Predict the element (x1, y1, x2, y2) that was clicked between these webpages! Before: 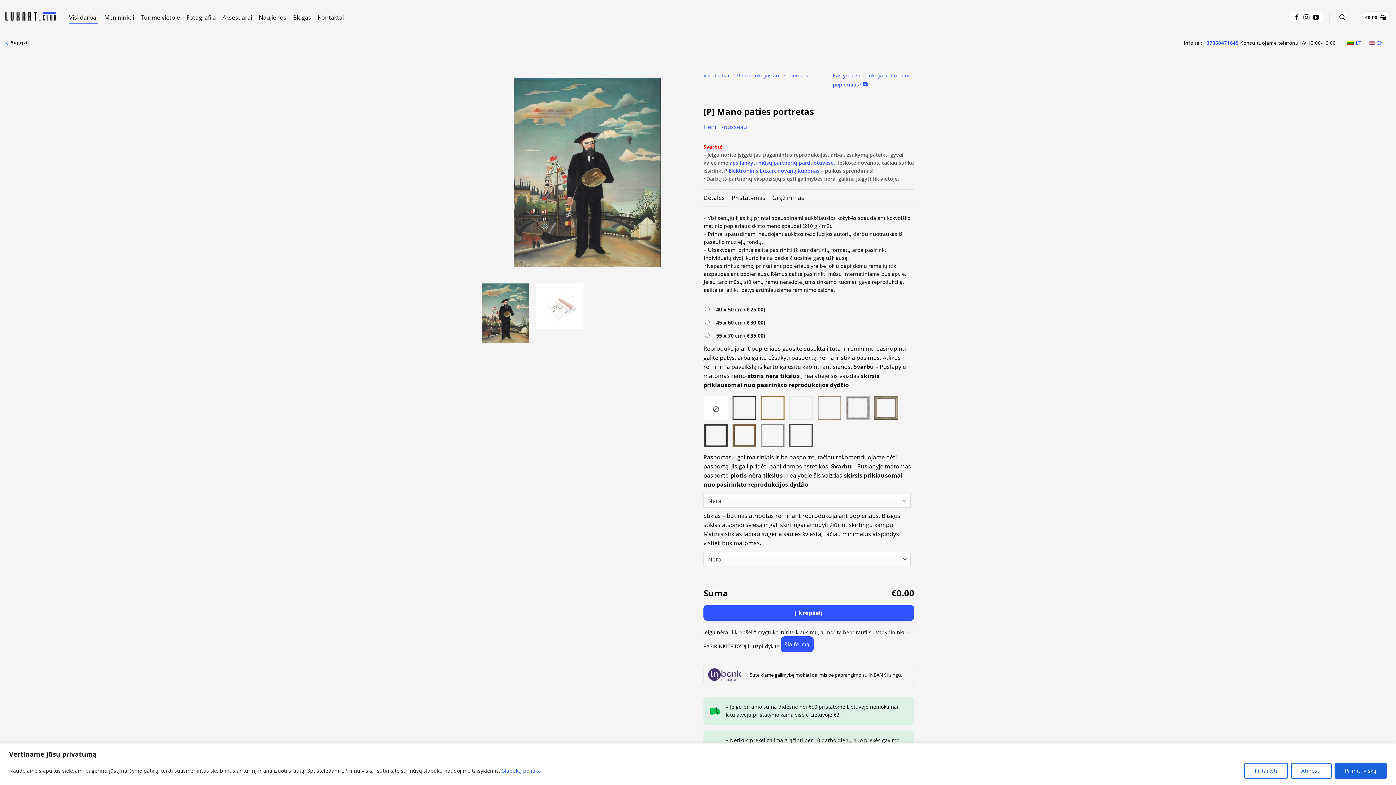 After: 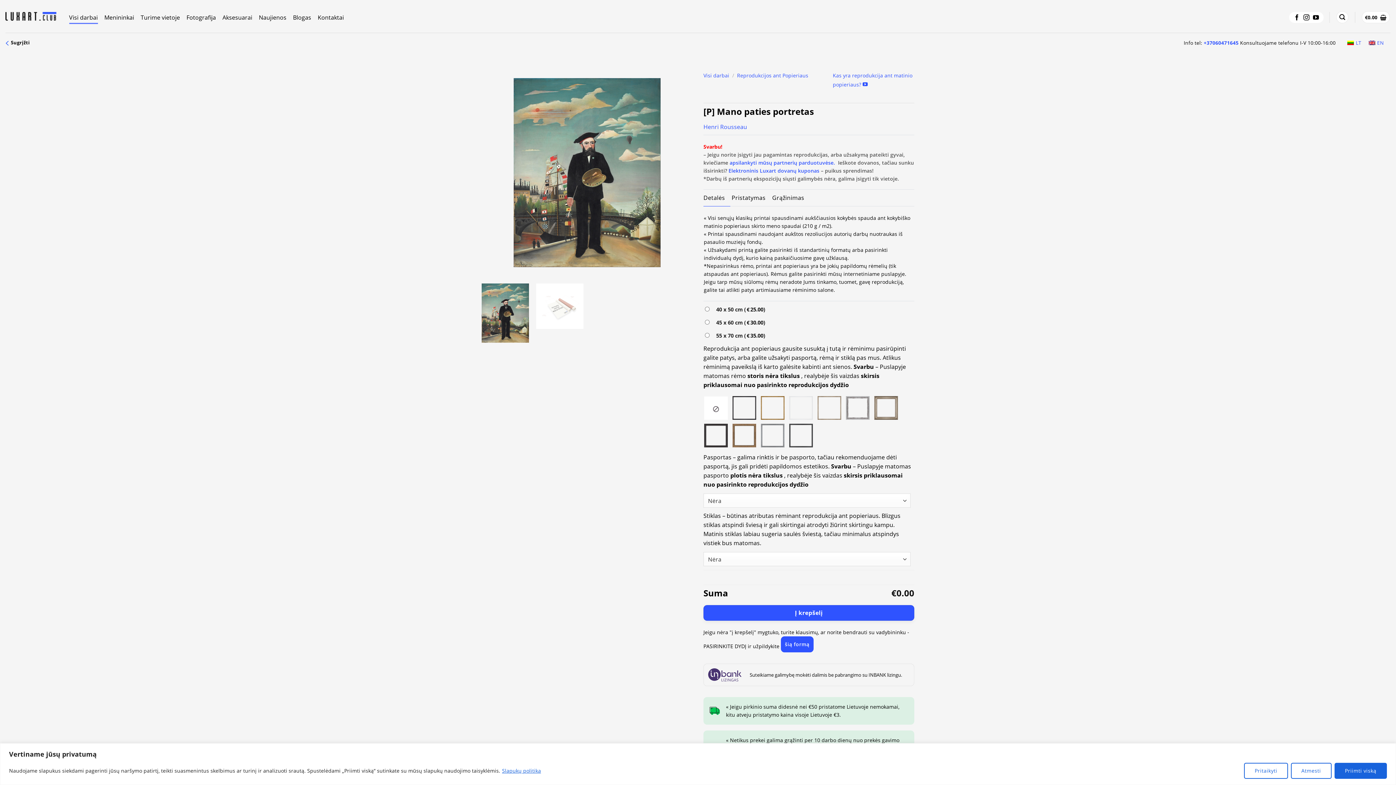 Action: bbox: (481, 283, 529, 342)